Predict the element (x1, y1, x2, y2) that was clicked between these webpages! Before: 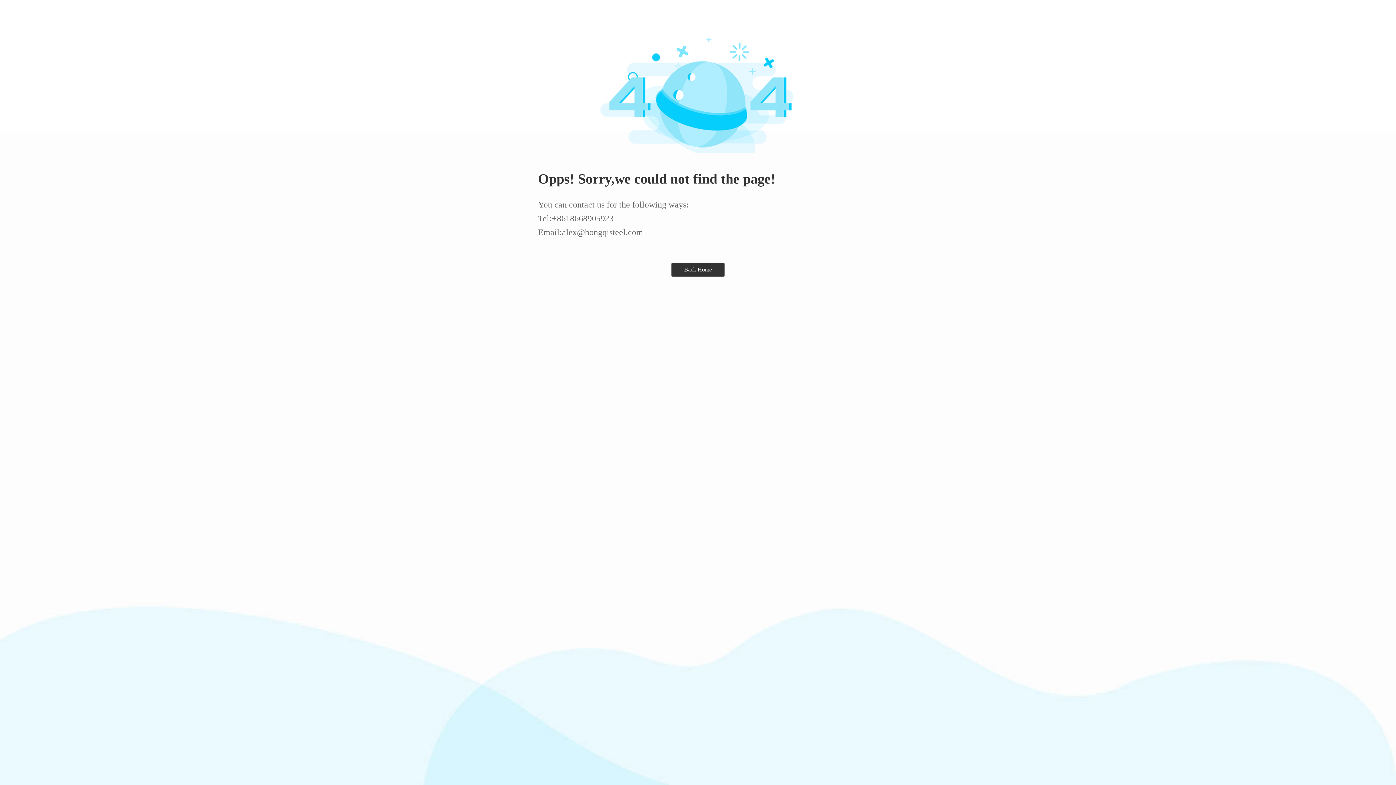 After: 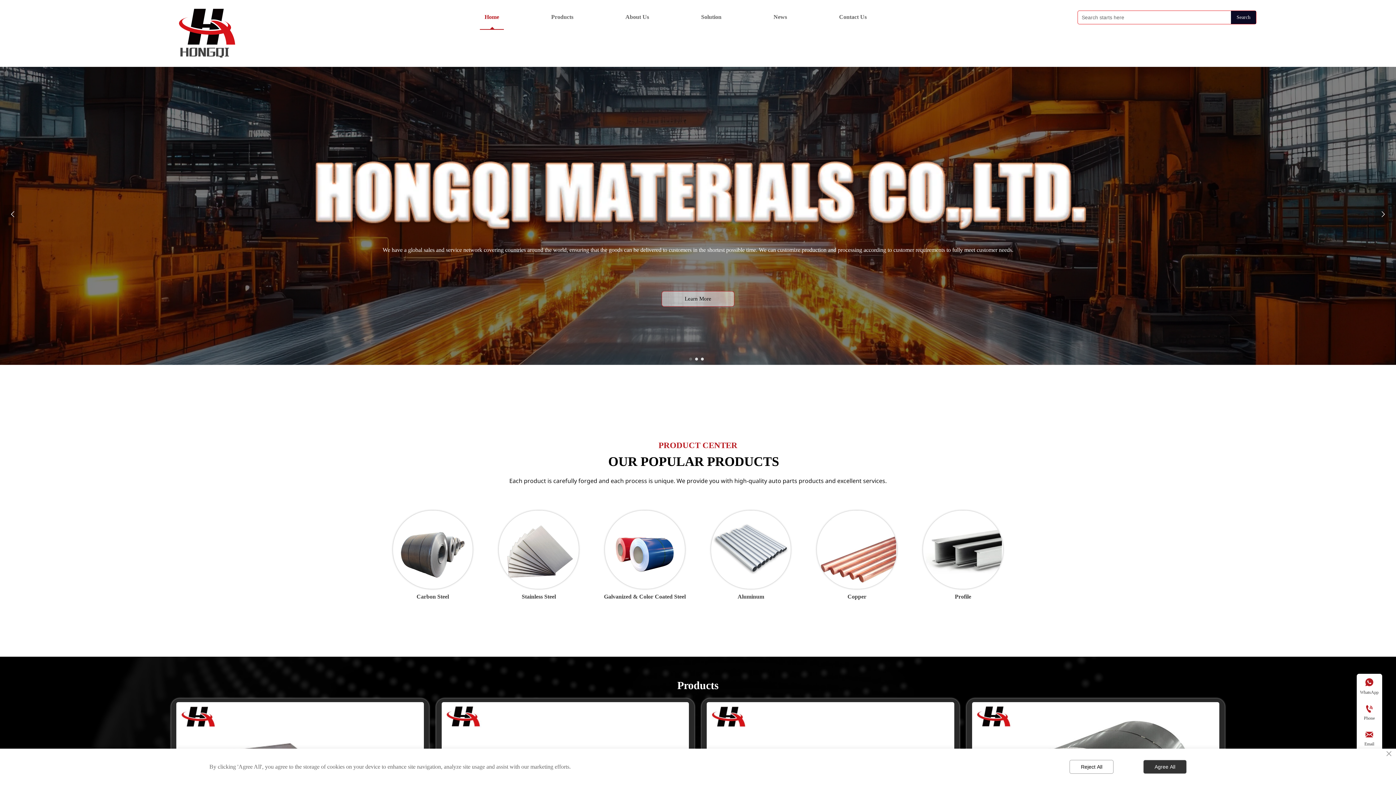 Action: label: Back Home bbox: (671, 262, 724, 276)